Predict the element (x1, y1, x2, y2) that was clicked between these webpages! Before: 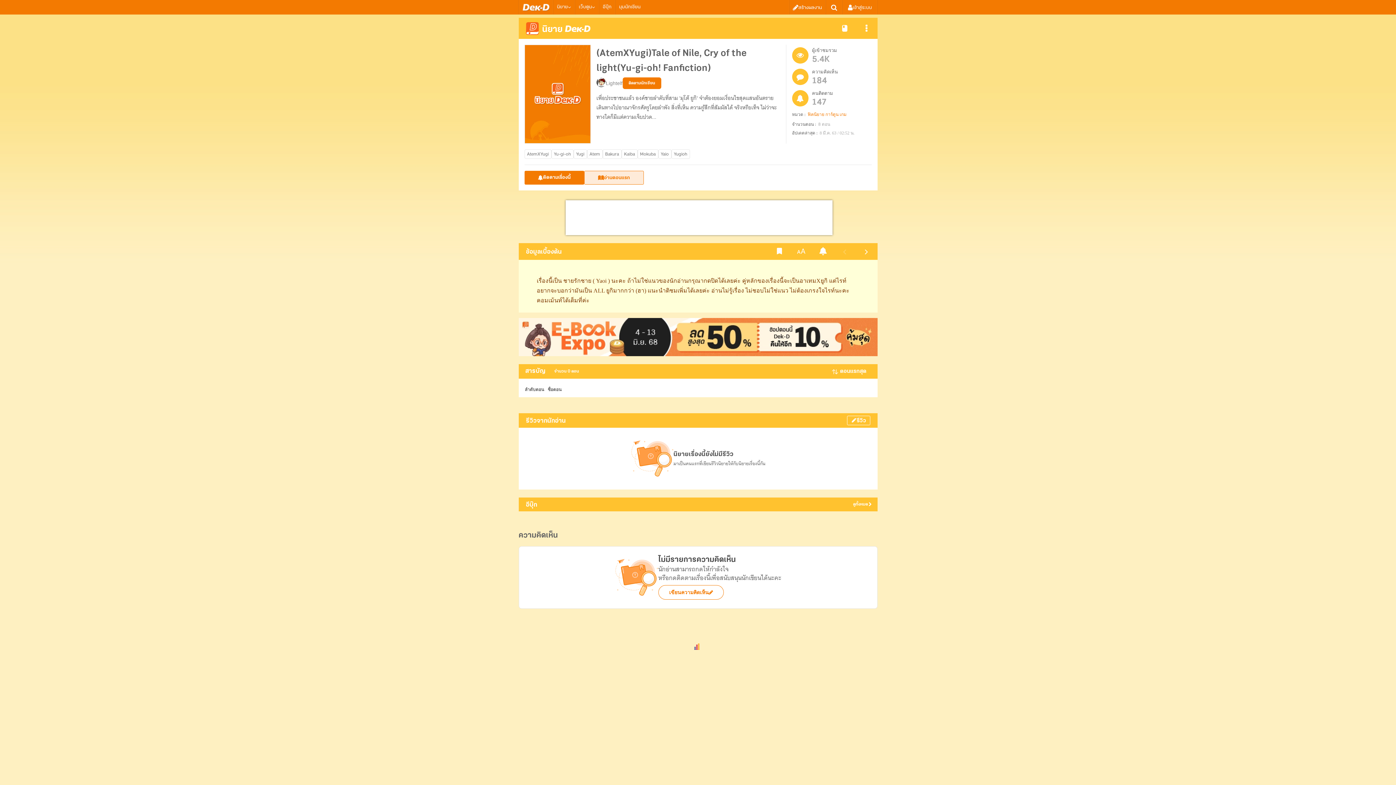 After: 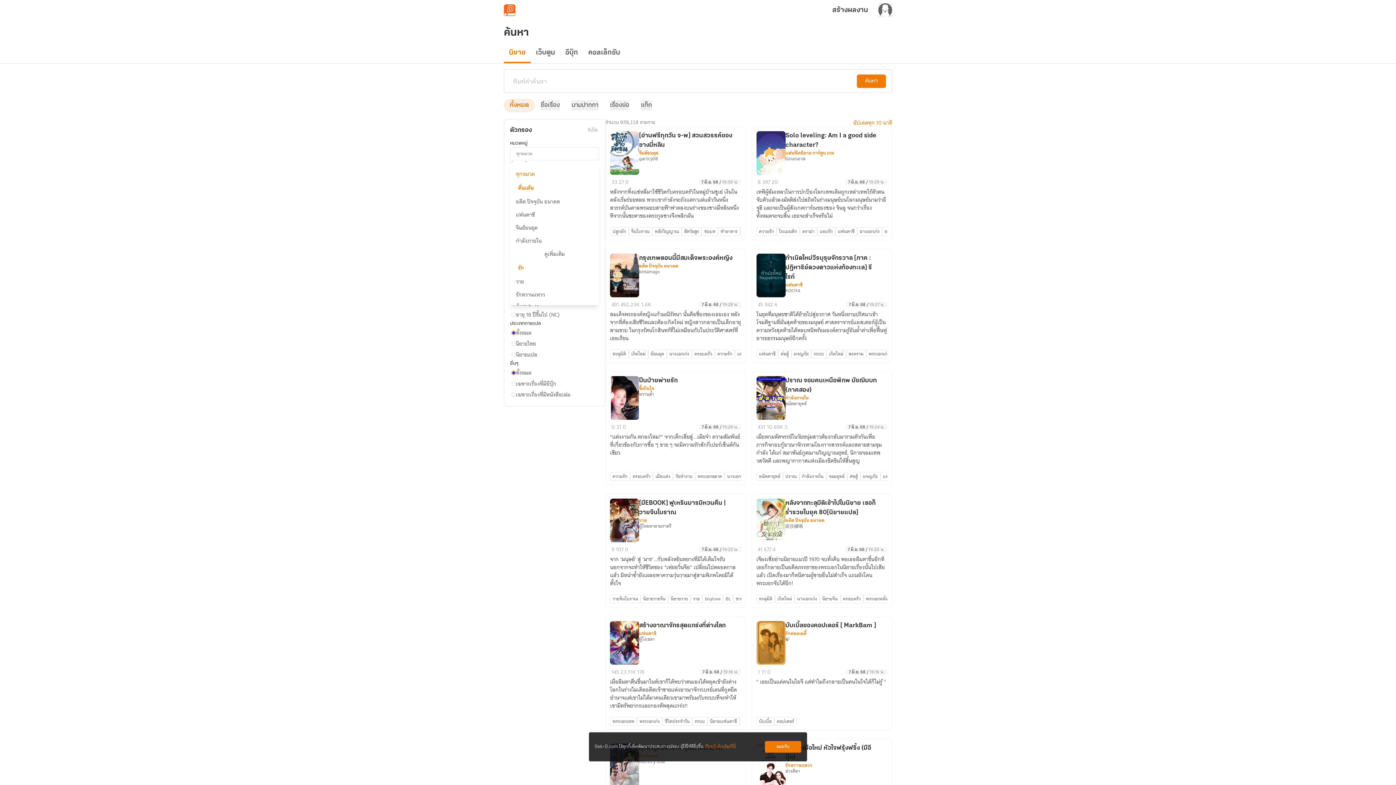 Action: bbox: (829, 0, 838, 15)